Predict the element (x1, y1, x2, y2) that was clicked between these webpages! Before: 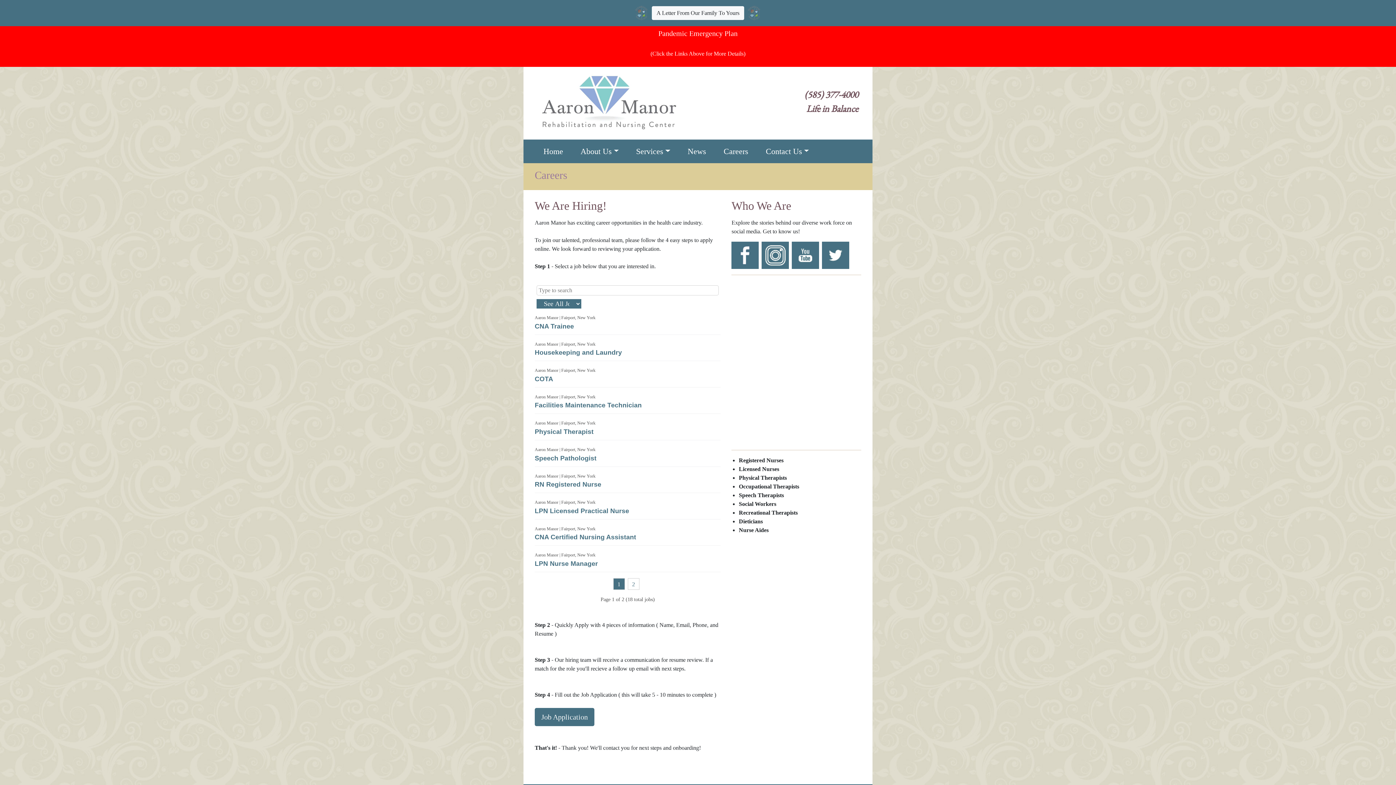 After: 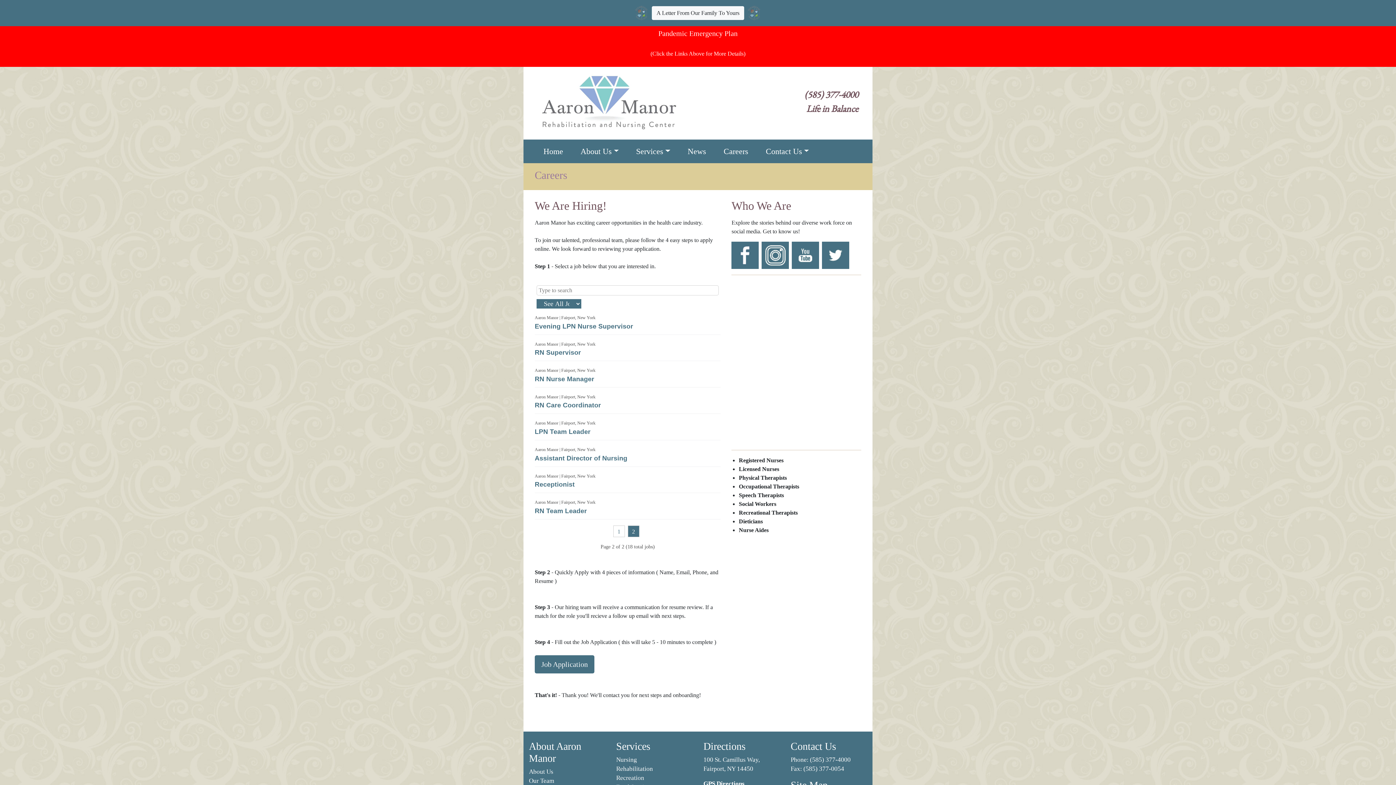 Action: label: 2 bbox: (627, 578, 639, 590)